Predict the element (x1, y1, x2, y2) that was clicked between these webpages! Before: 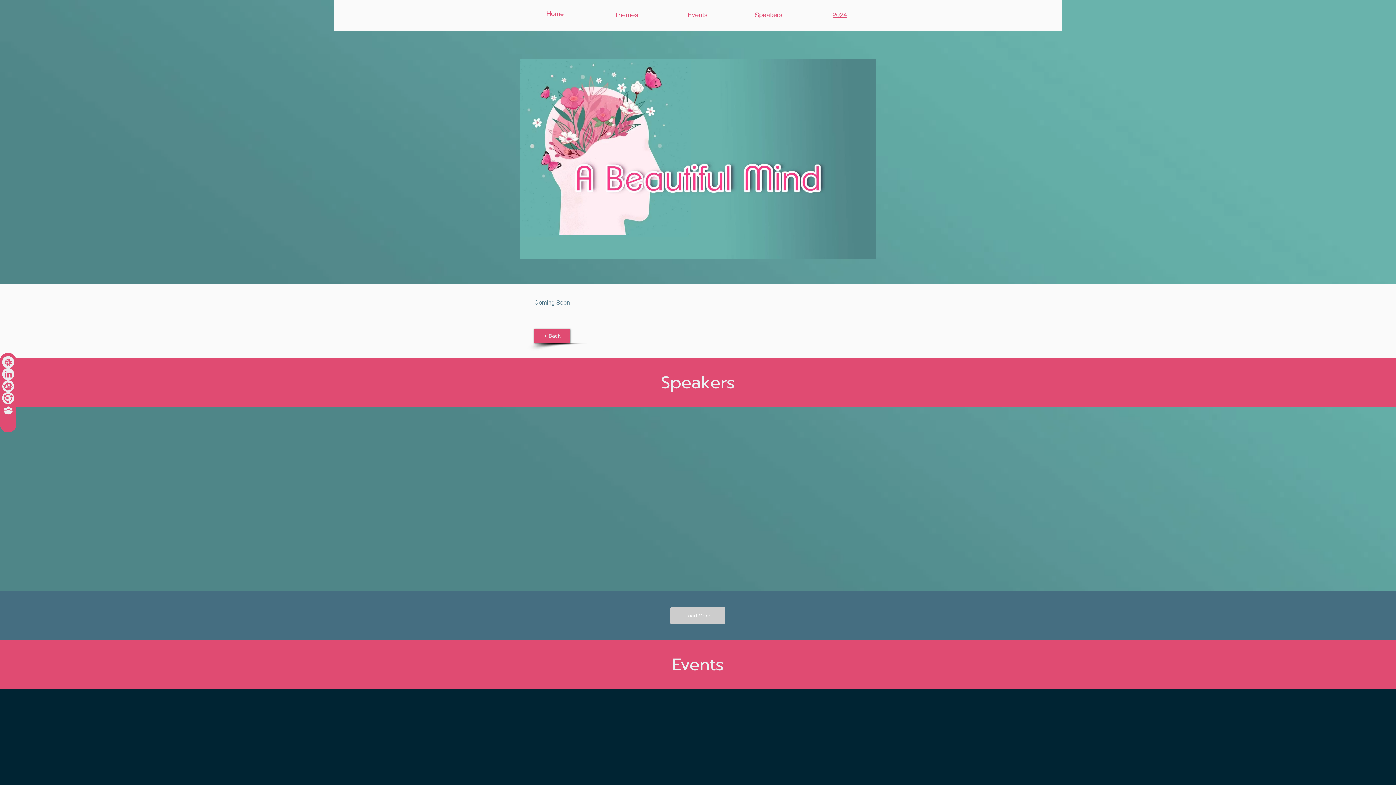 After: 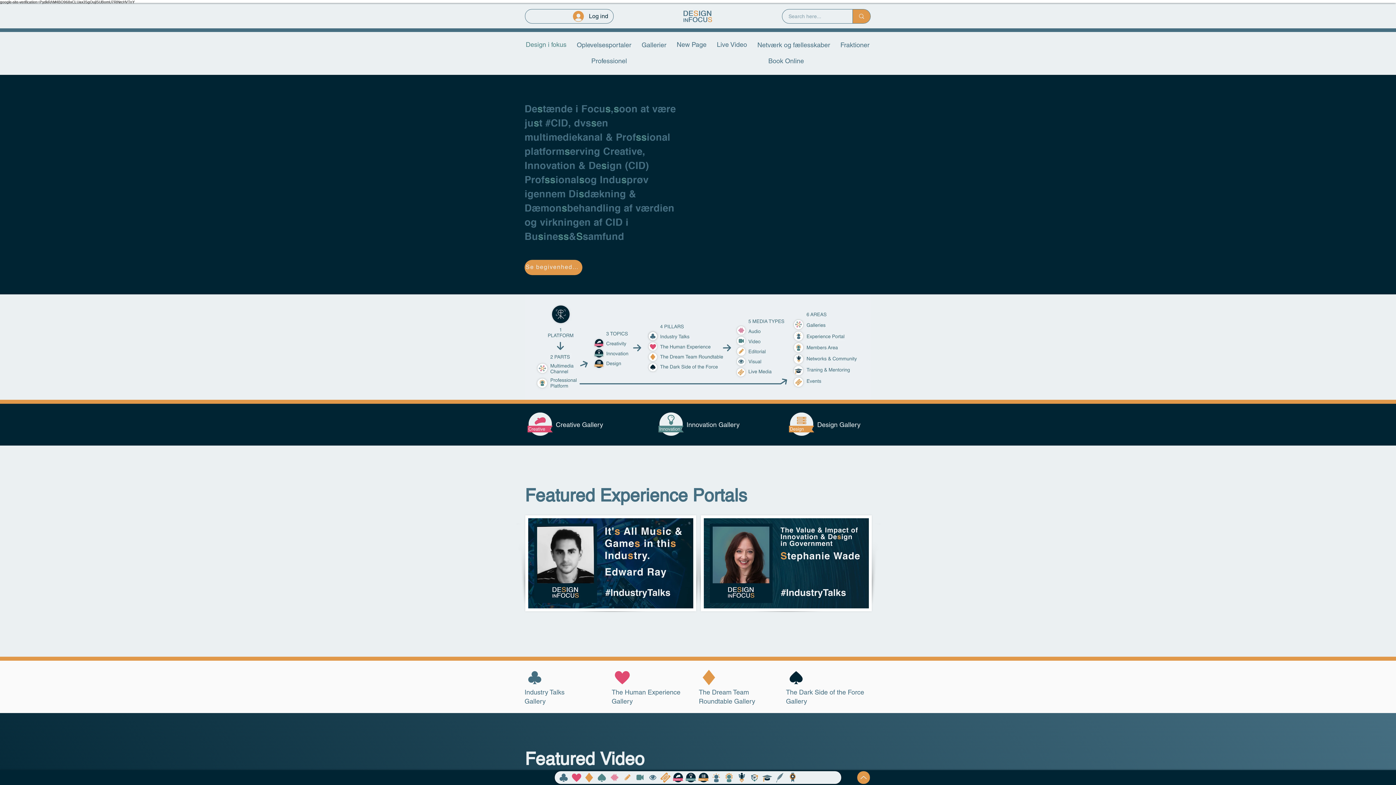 Action: bbox: (832, 12, 847, 18) label: 2024